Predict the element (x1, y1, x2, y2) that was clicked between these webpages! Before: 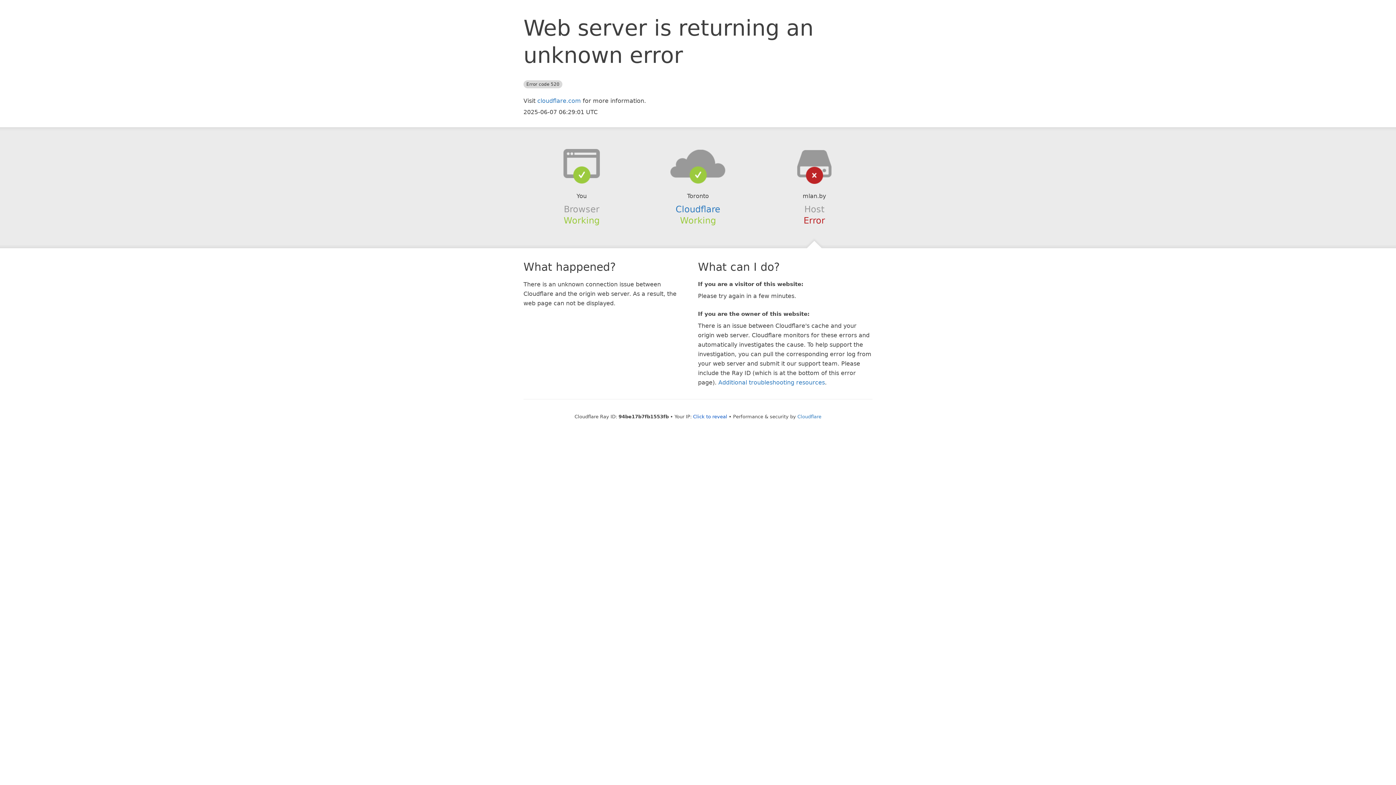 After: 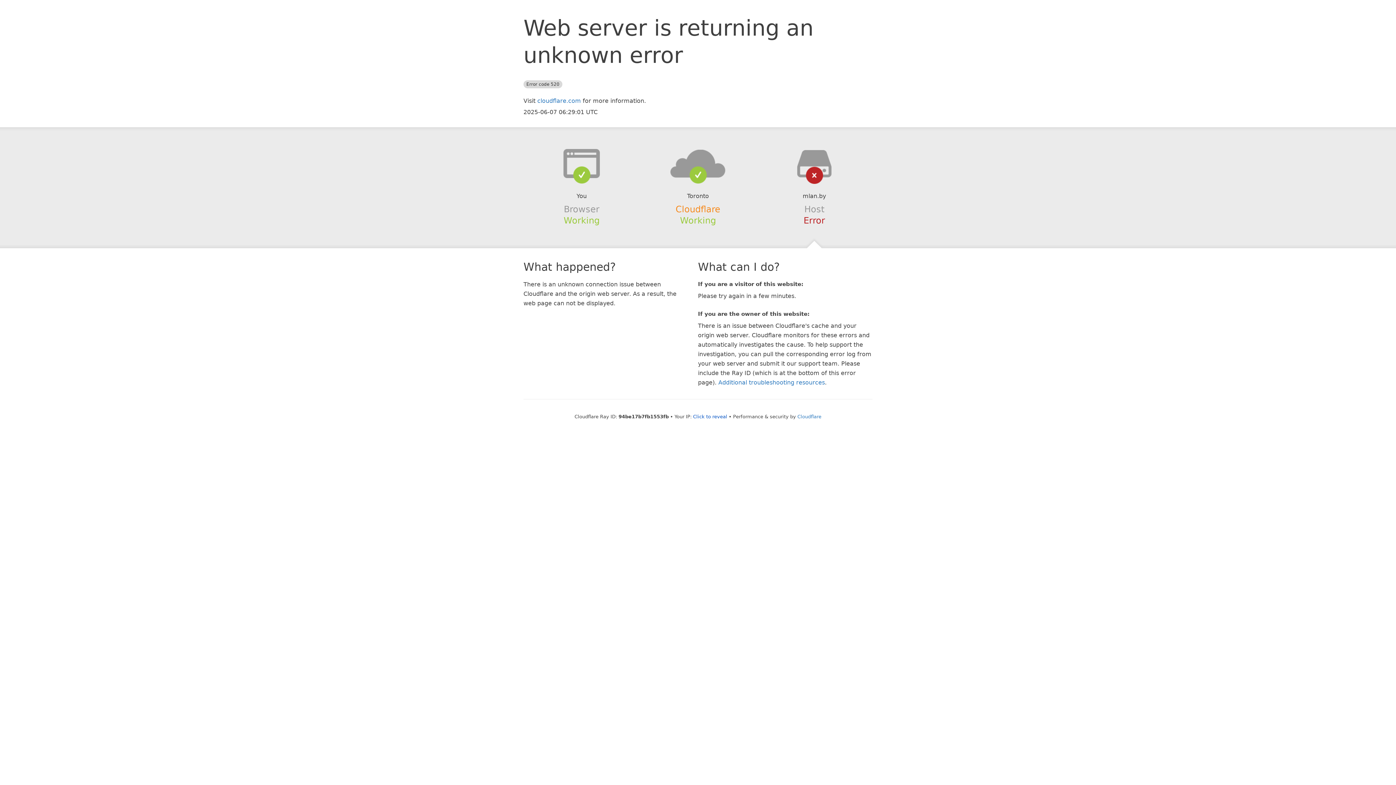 Action: bbox: (675, 204, 720, 214) label: Cloudflare